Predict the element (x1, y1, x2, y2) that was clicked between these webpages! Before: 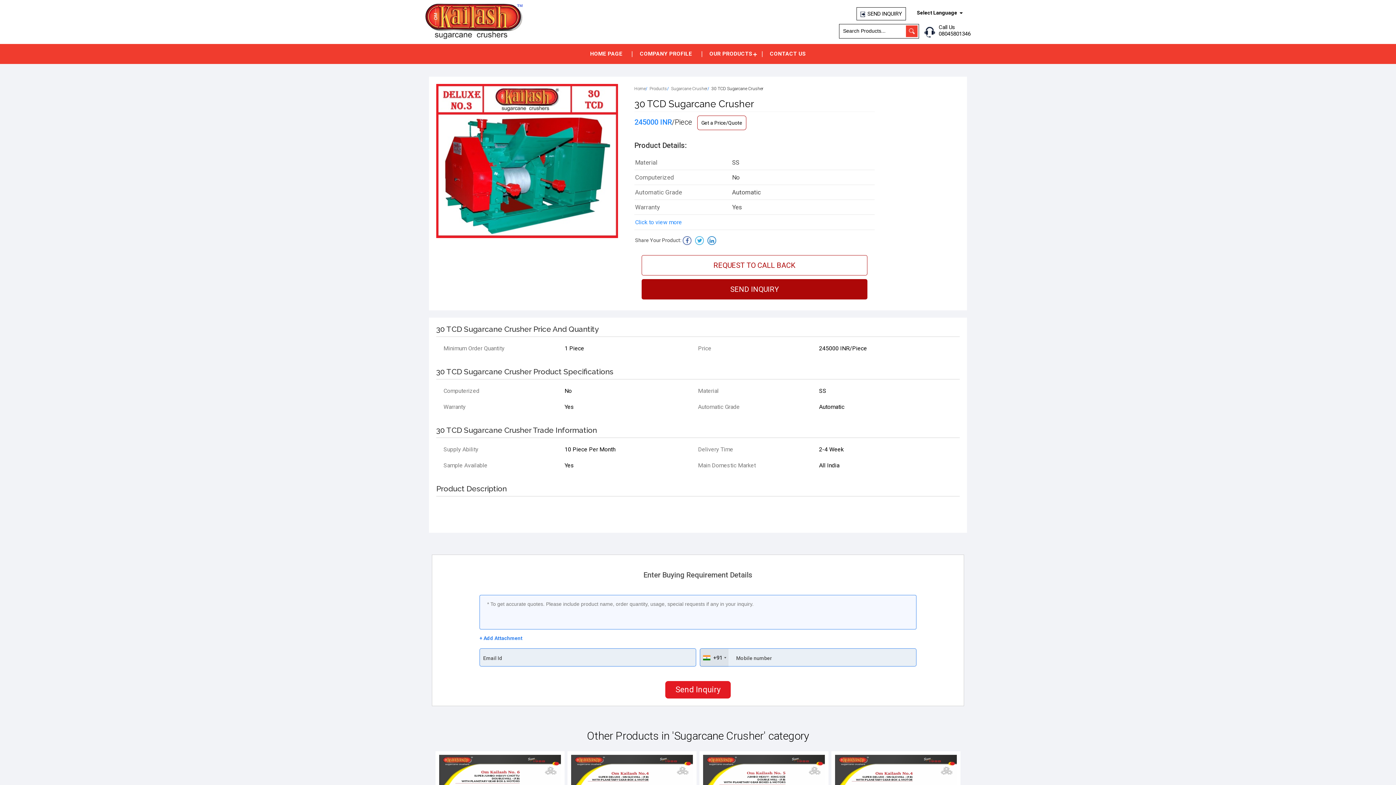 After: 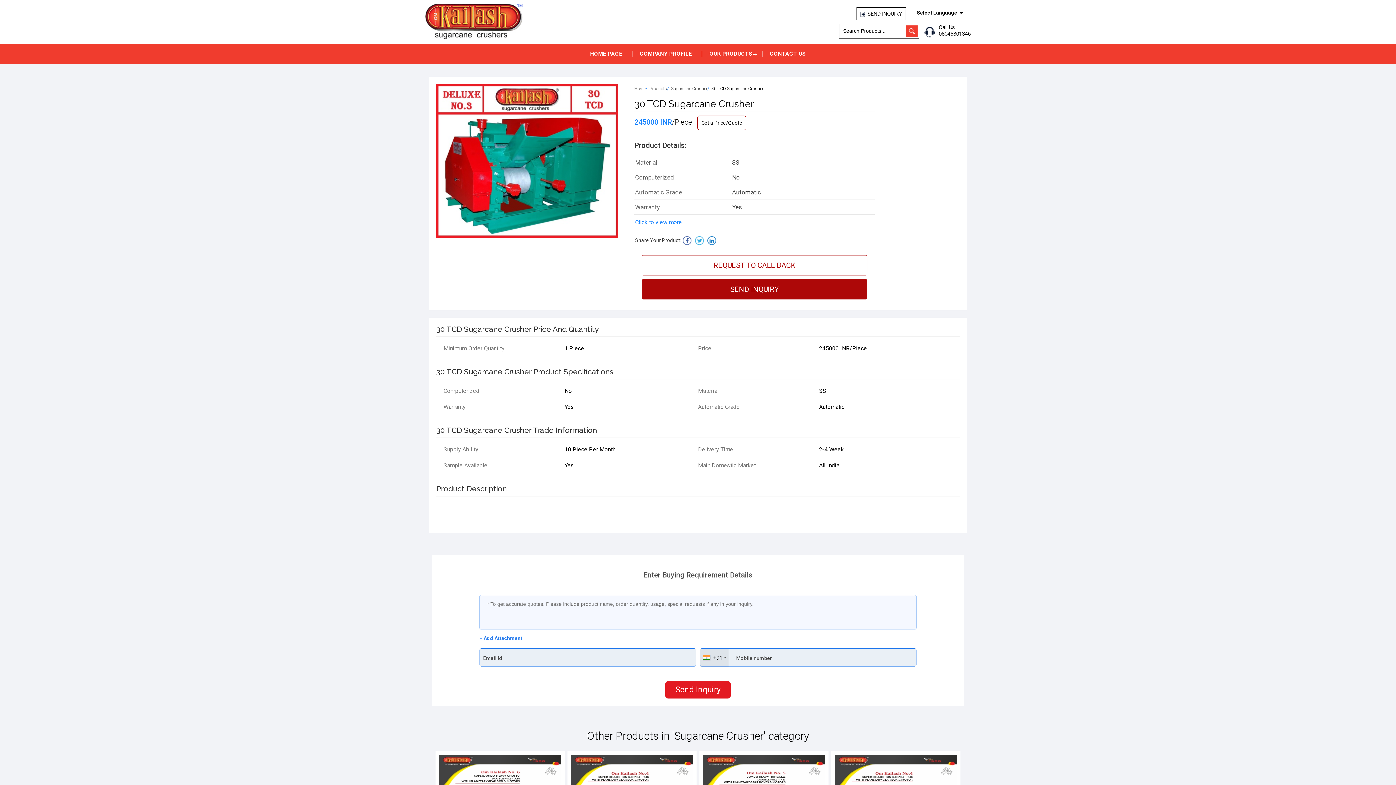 Action: bbox: (695, 236, 704, 245)